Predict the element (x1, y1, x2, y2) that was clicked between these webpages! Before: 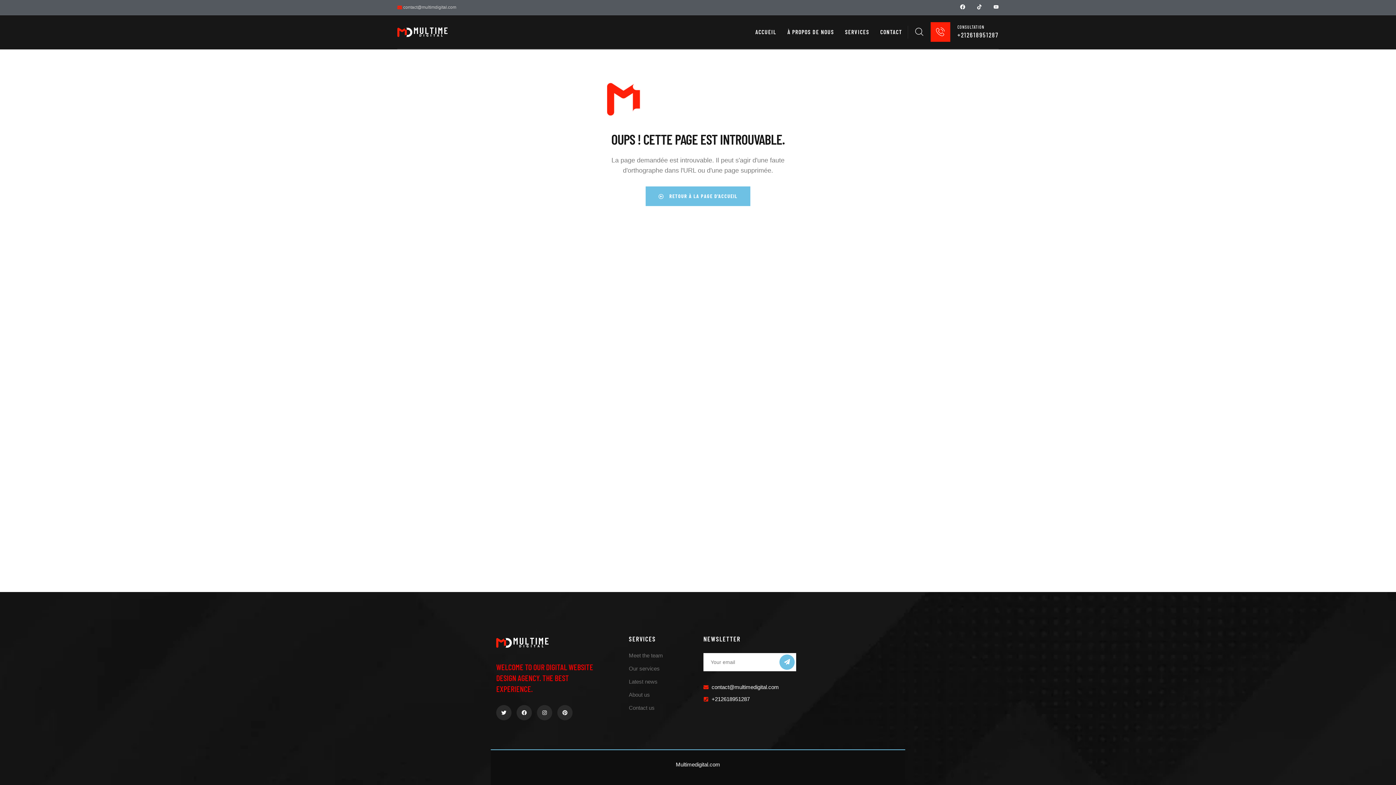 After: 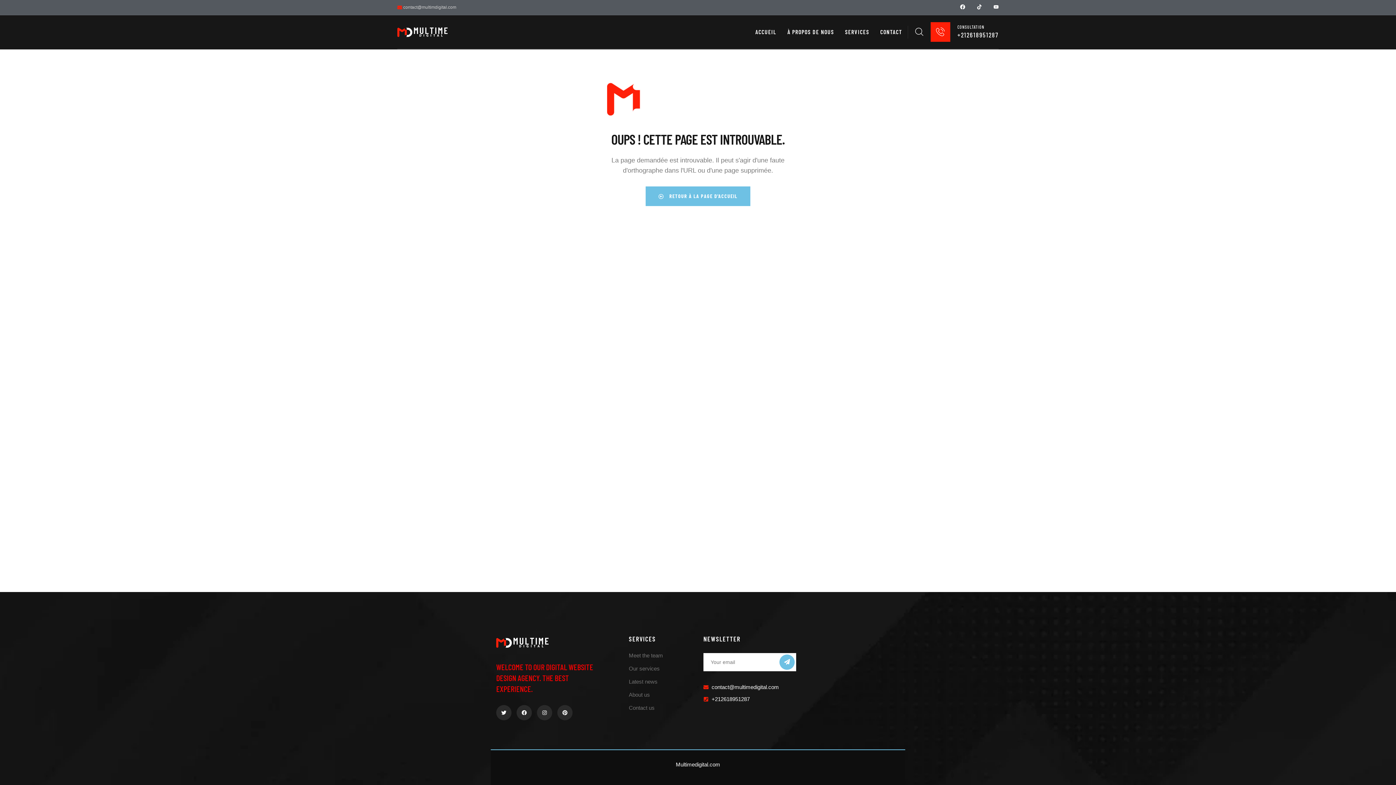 Action: bbox: (908, 25, 930, 38)